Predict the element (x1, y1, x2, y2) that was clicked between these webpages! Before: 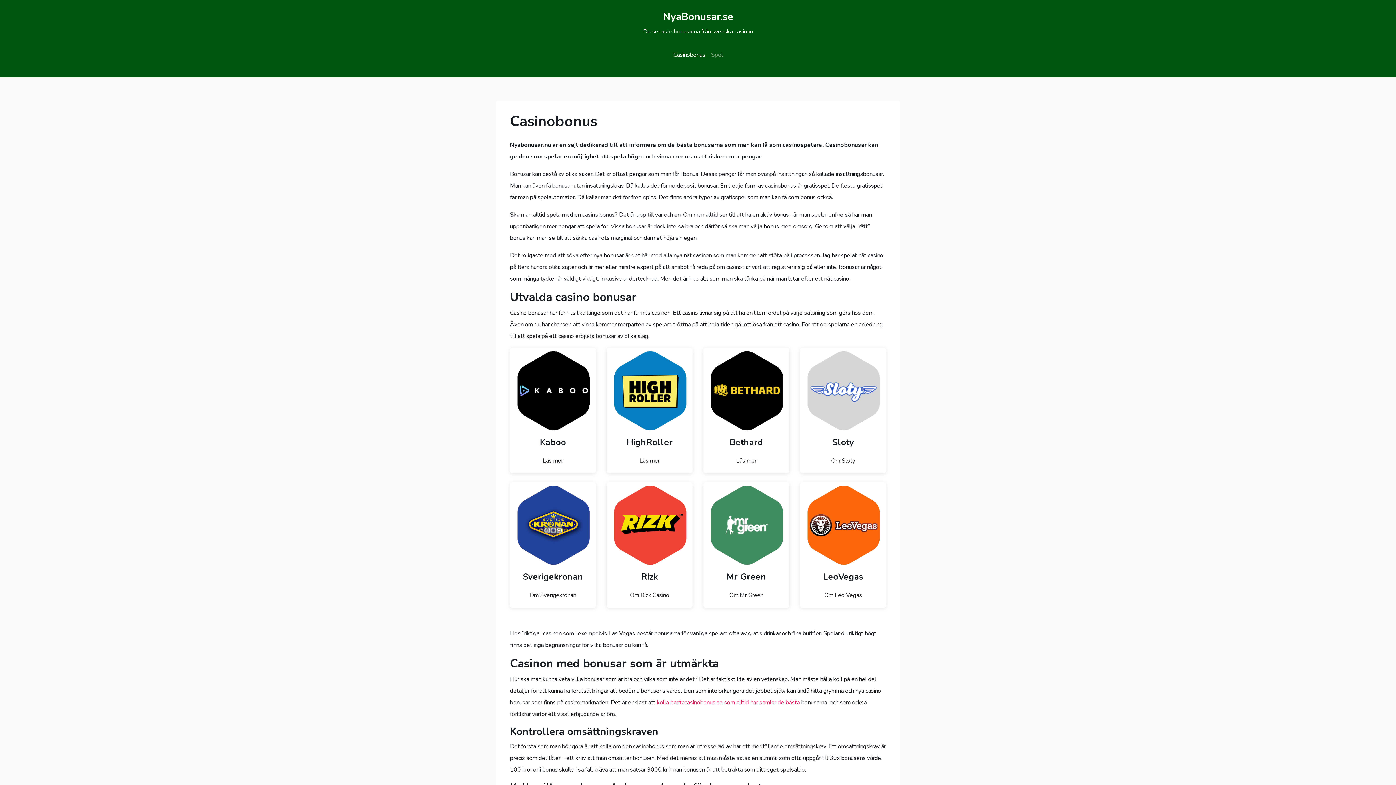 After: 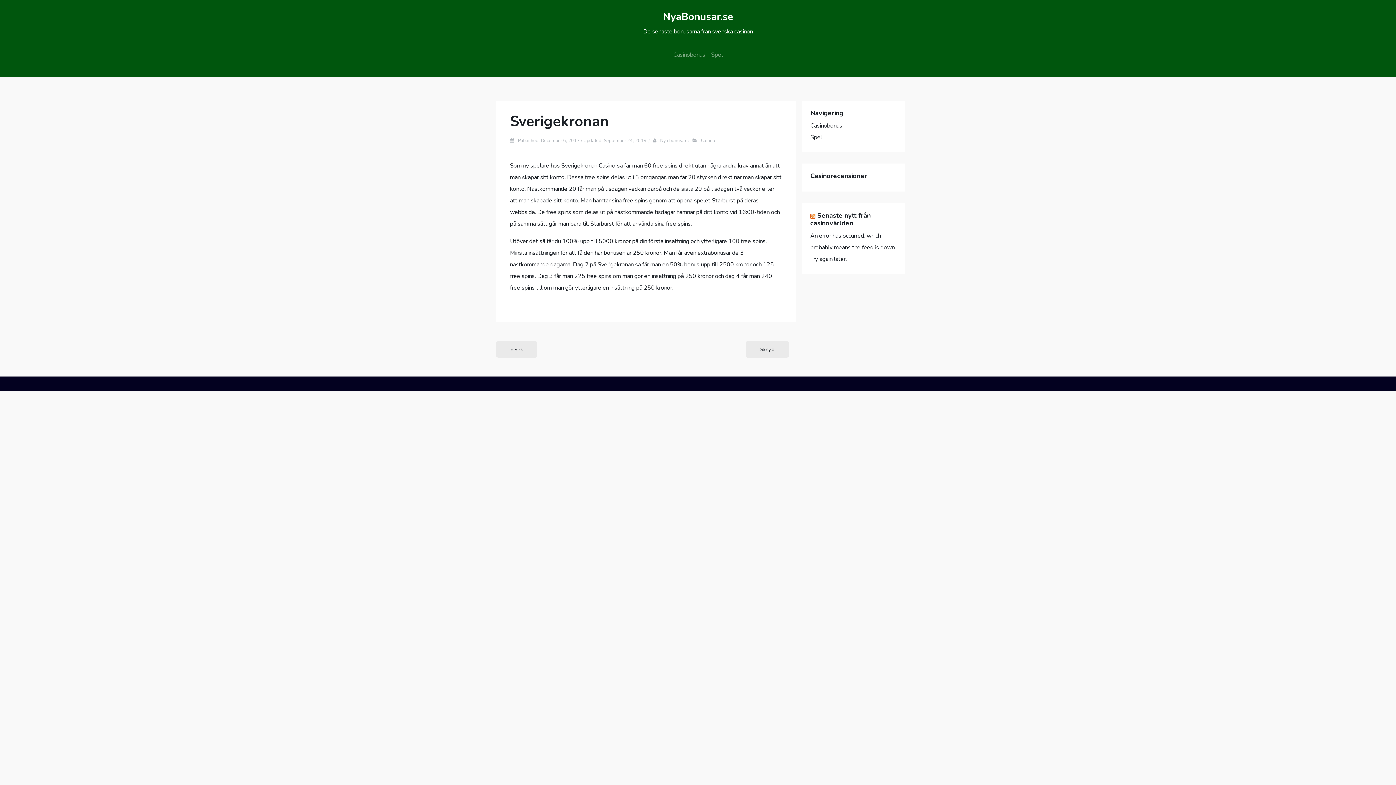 Action: bbox: (525, 588, 581, 602) label: Om Sverigekronan